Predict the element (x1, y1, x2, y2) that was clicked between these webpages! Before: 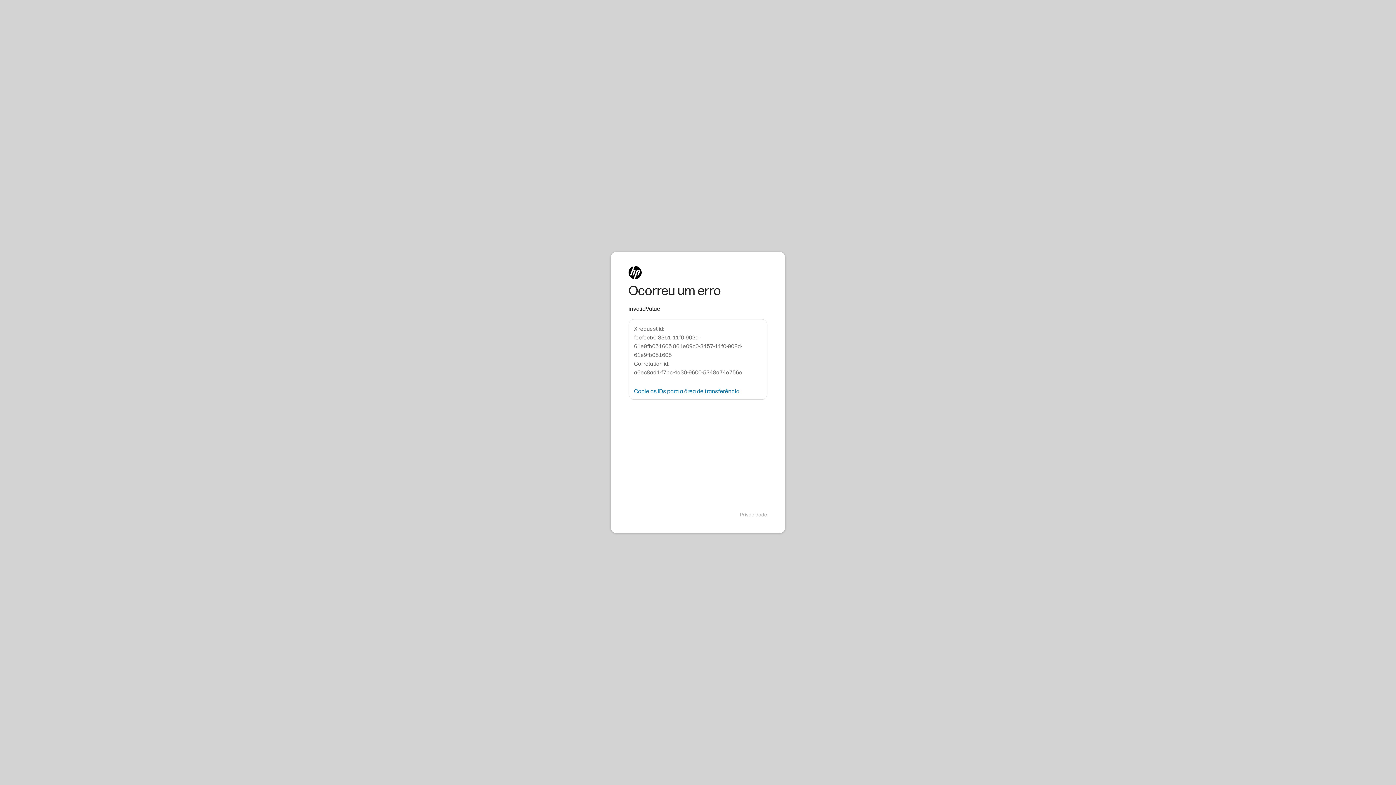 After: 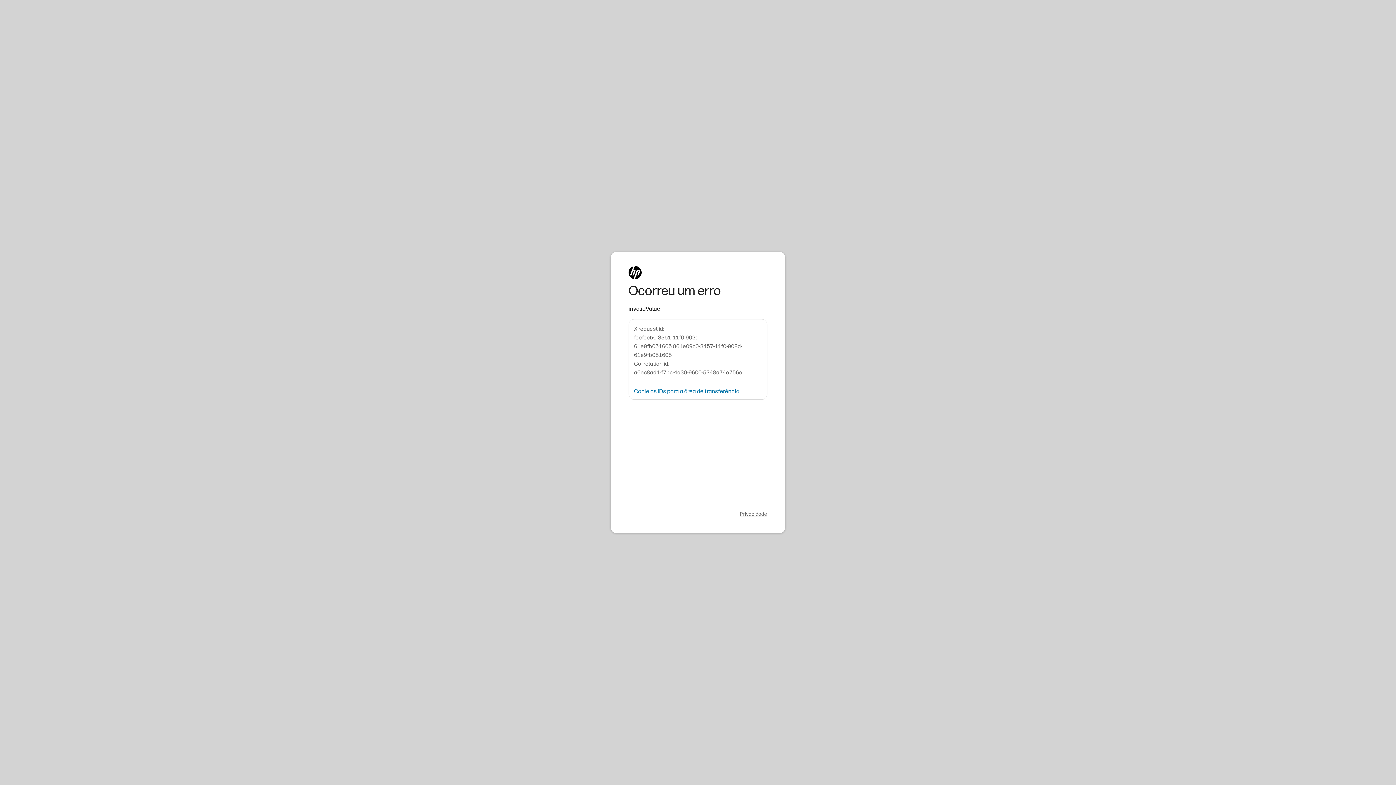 Action: bbox: (740, 511, 767, 518) label: Privacidade